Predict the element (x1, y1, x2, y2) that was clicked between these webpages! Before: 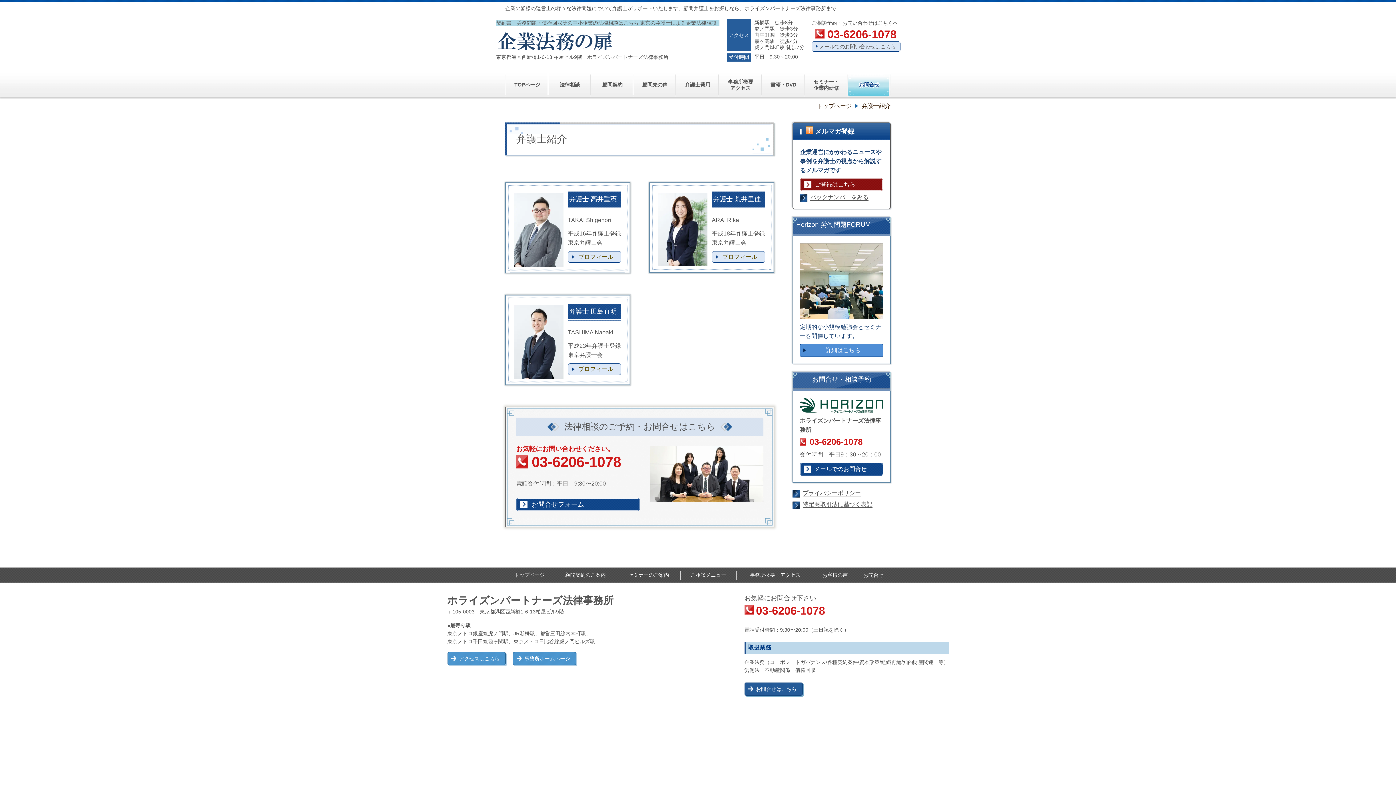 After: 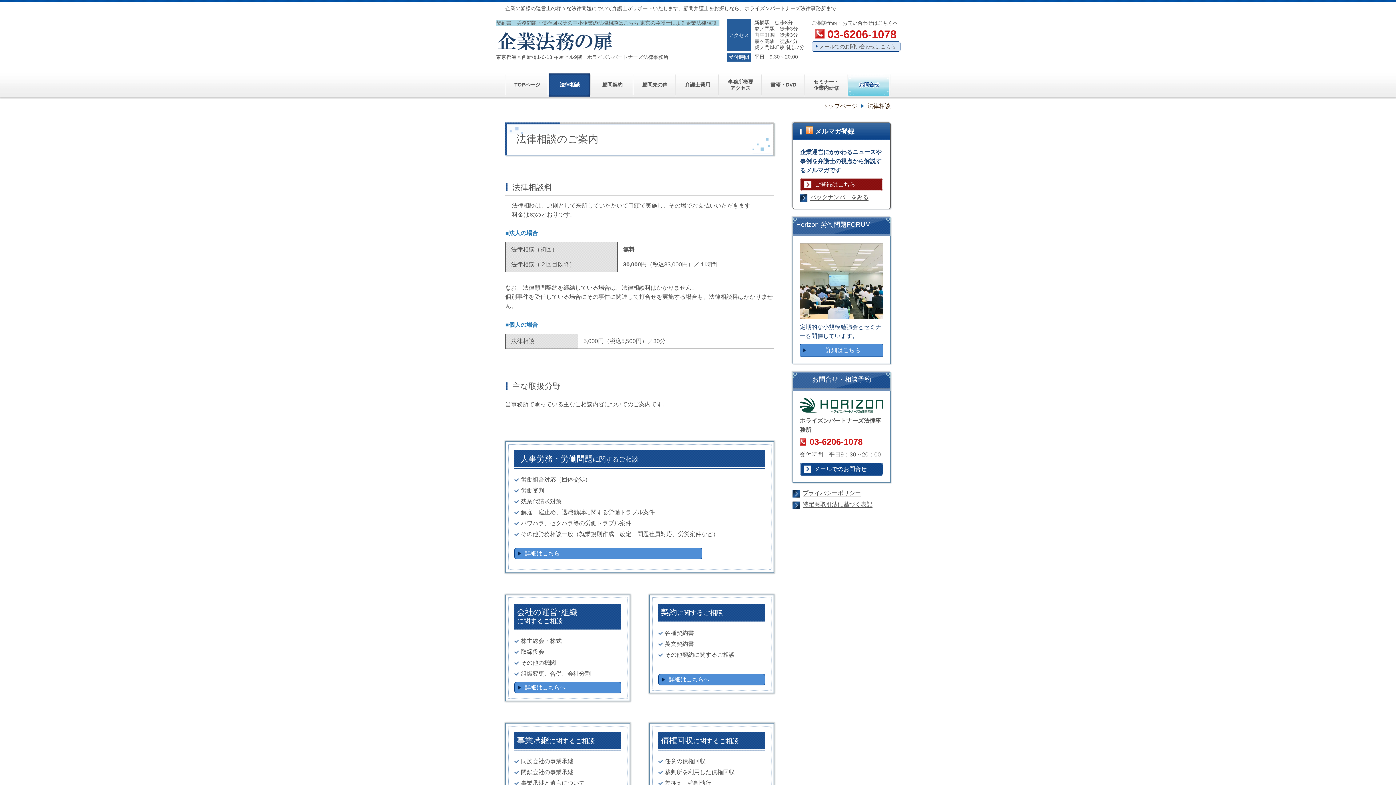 Action: bbox: (682, 572, 734, 578) label: ご相談メニュー